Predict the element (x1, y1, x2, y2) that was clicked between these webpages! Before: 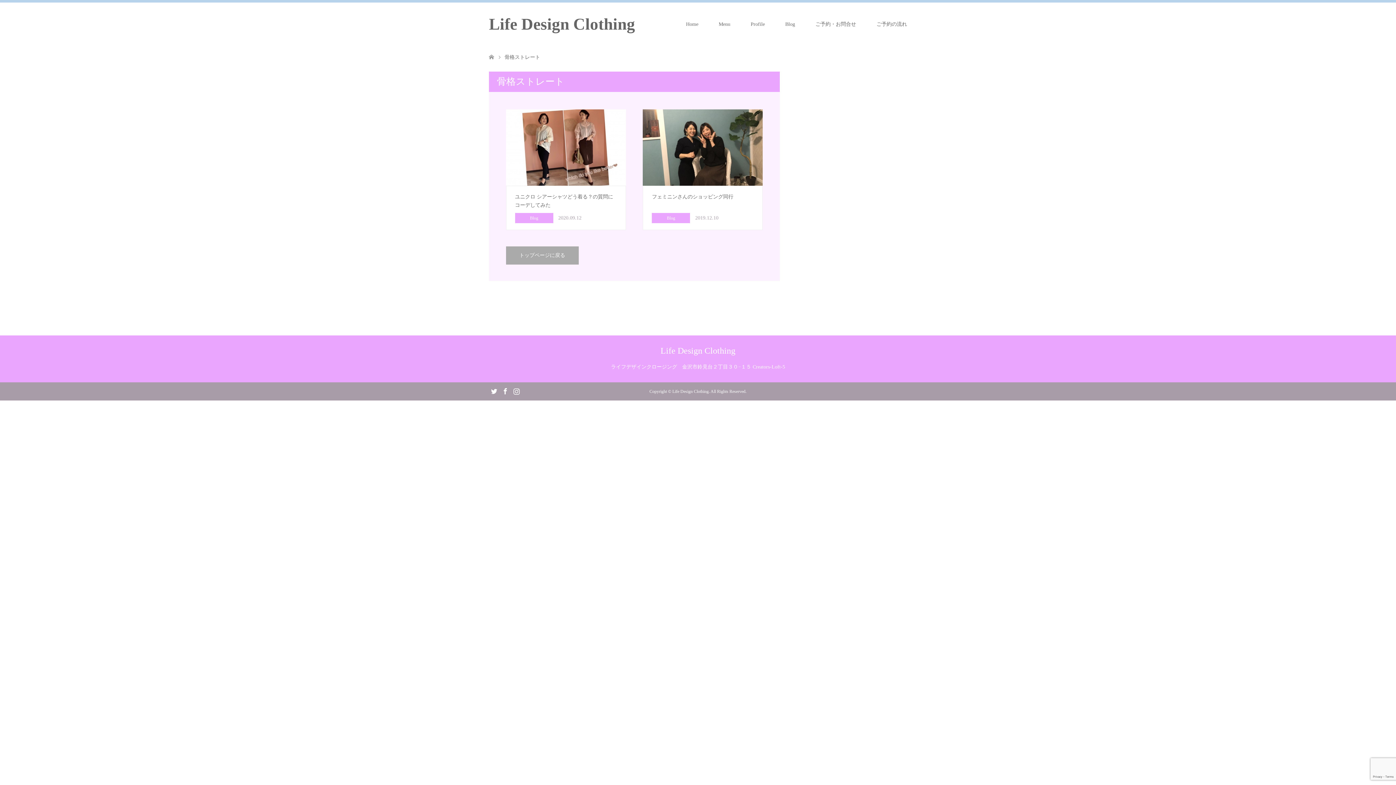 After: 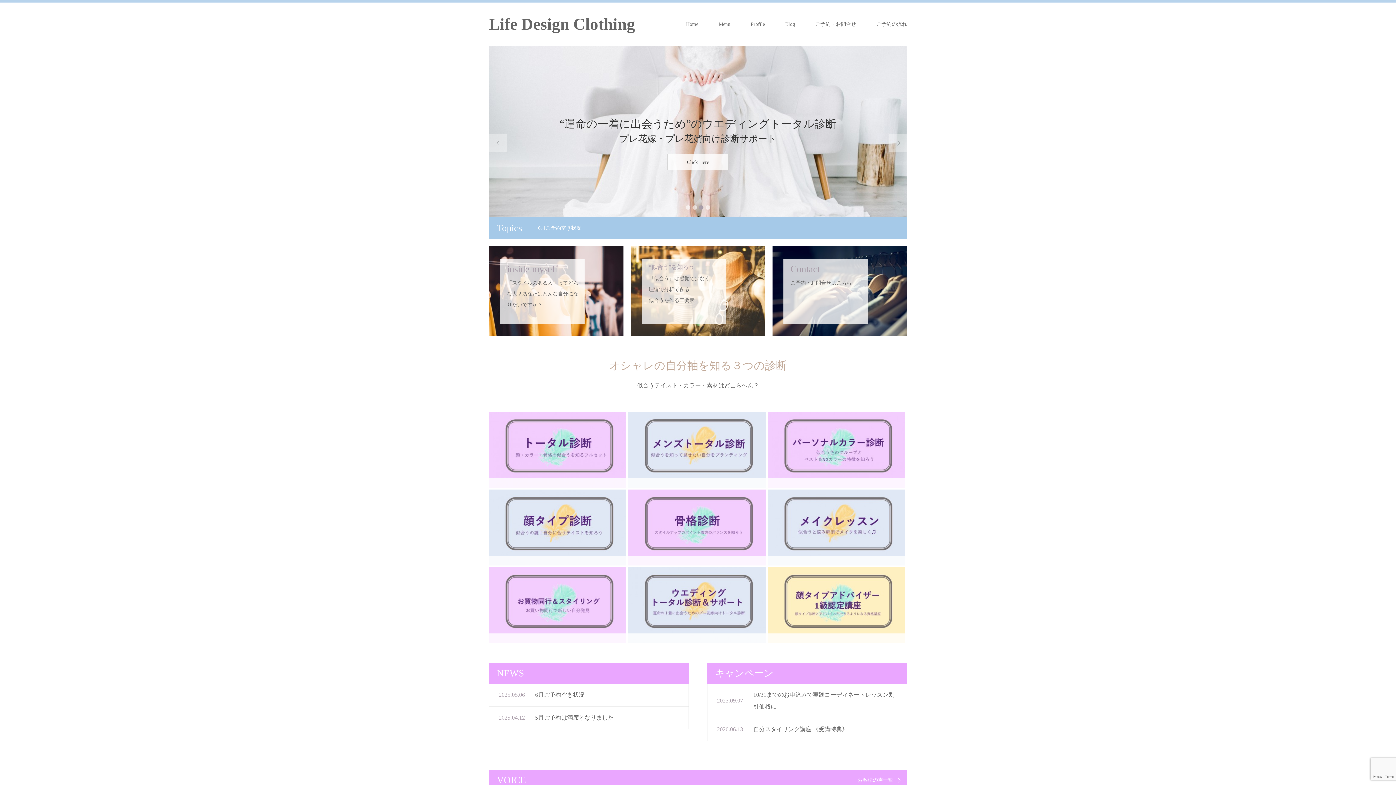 Action: bbox: (672, 388, 708, 394) label: Life Design Clothing